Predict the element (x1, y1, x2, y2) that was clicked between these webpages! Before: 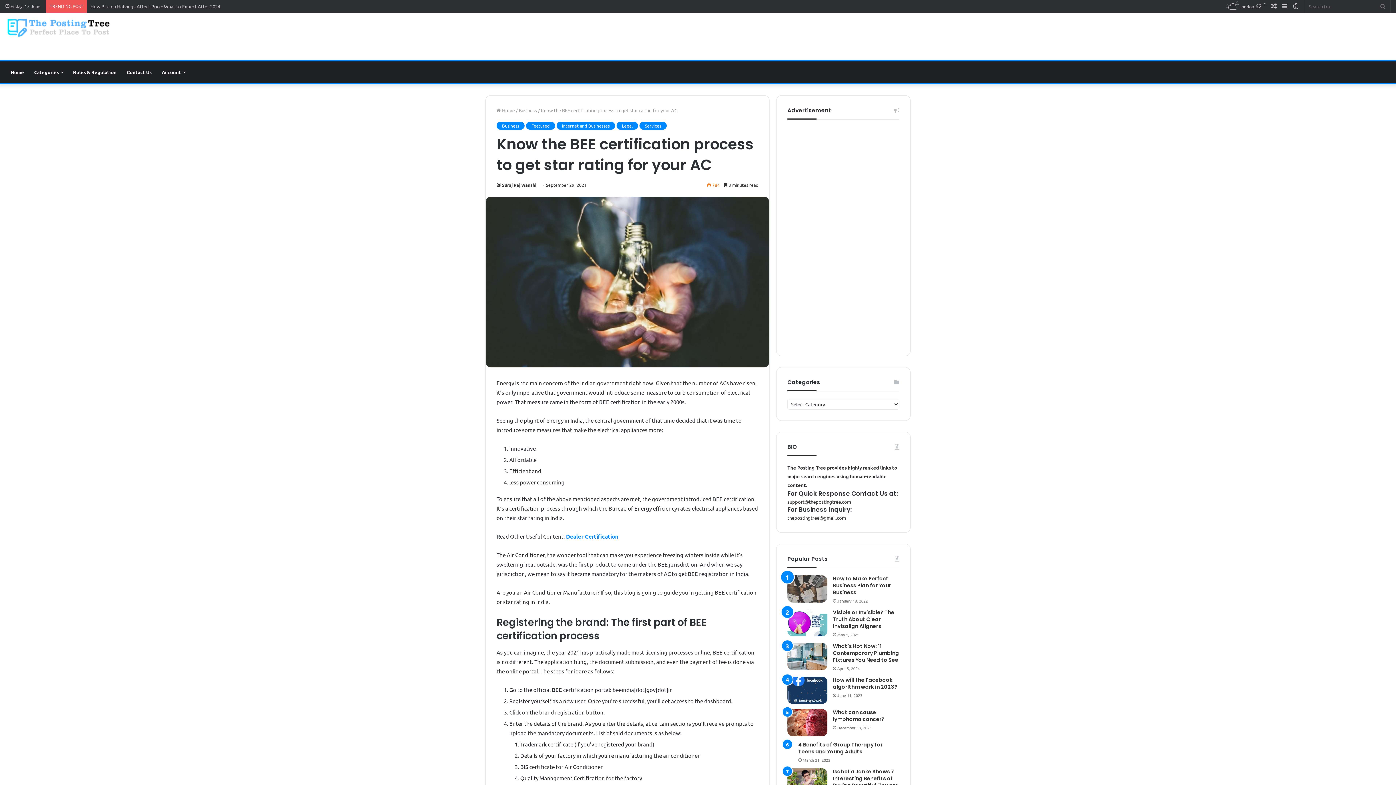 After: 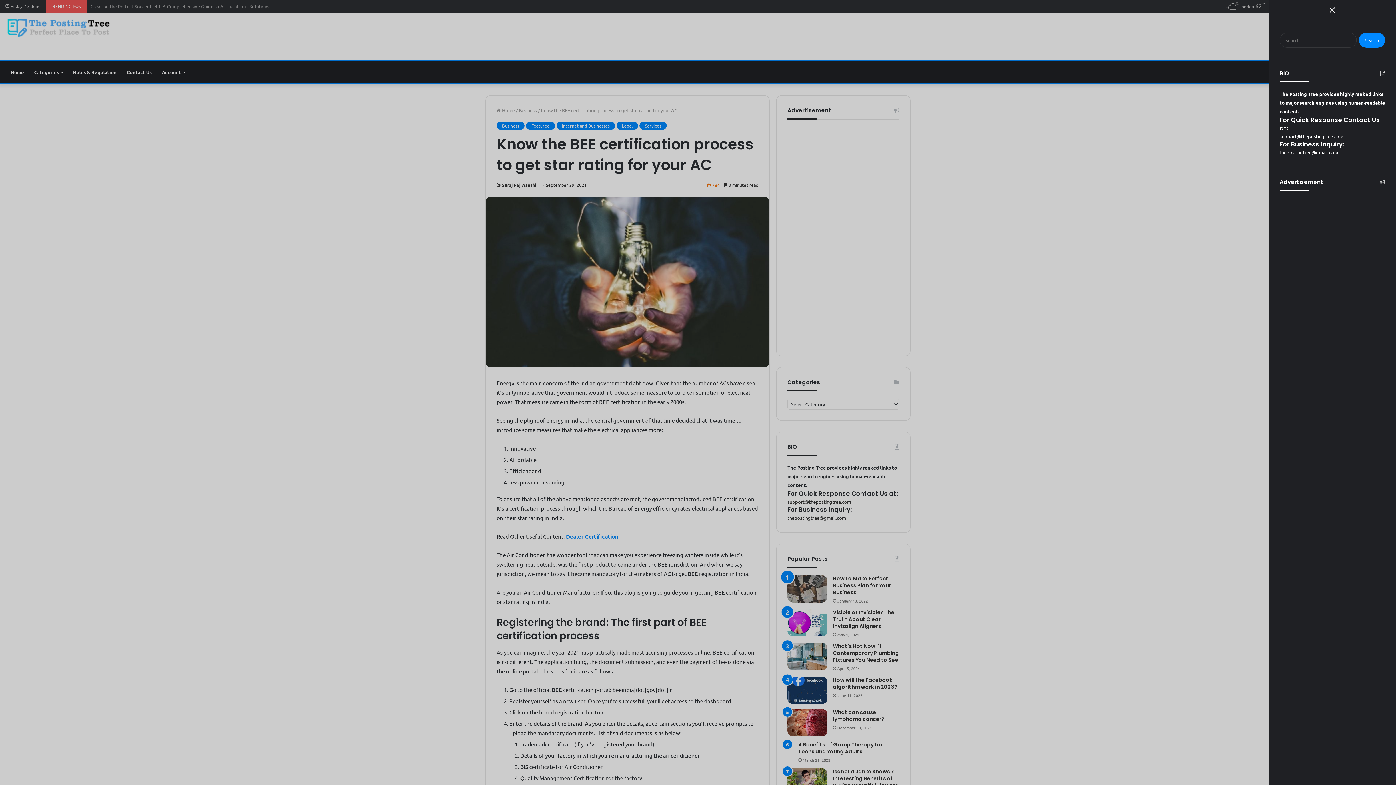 Action: bbox: (1279, 0, 1290, 12) label: Sidebar